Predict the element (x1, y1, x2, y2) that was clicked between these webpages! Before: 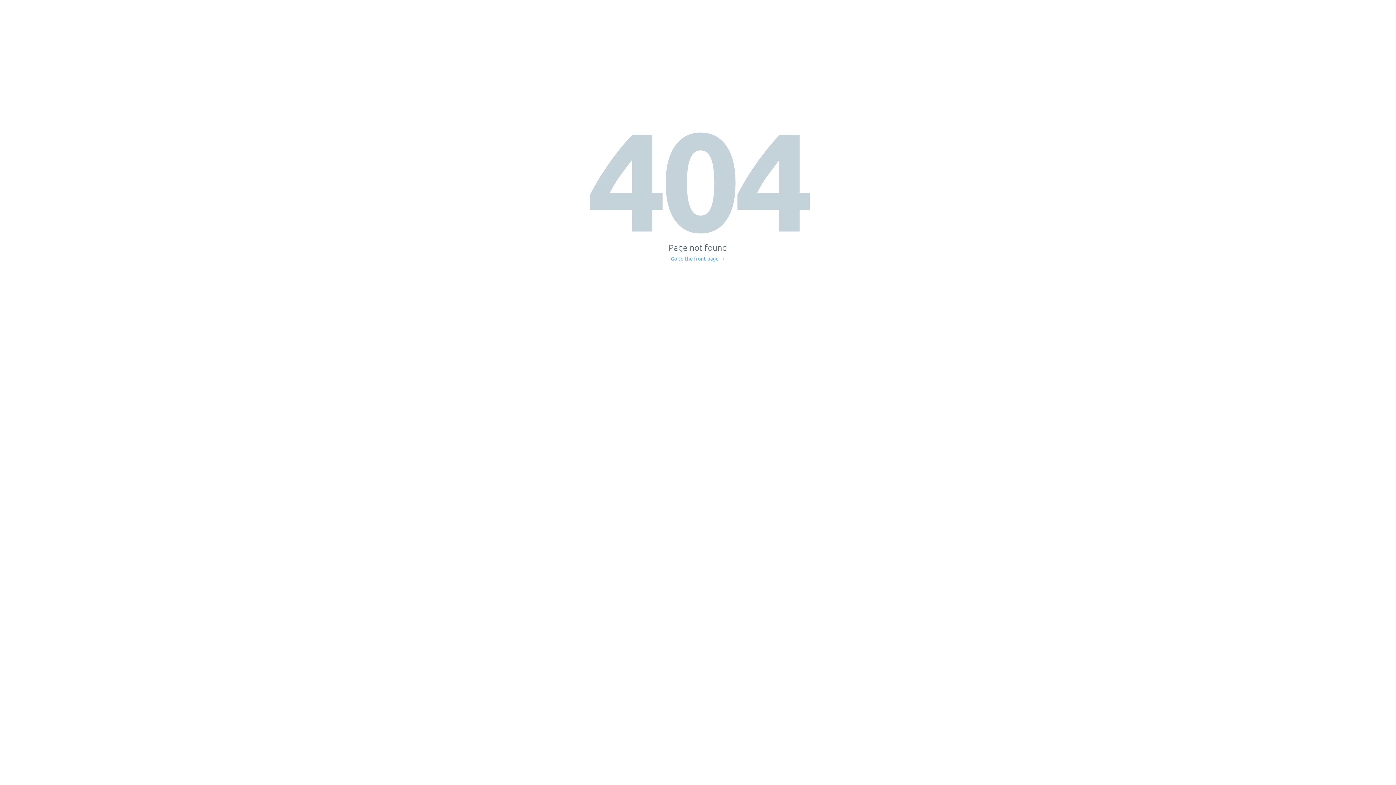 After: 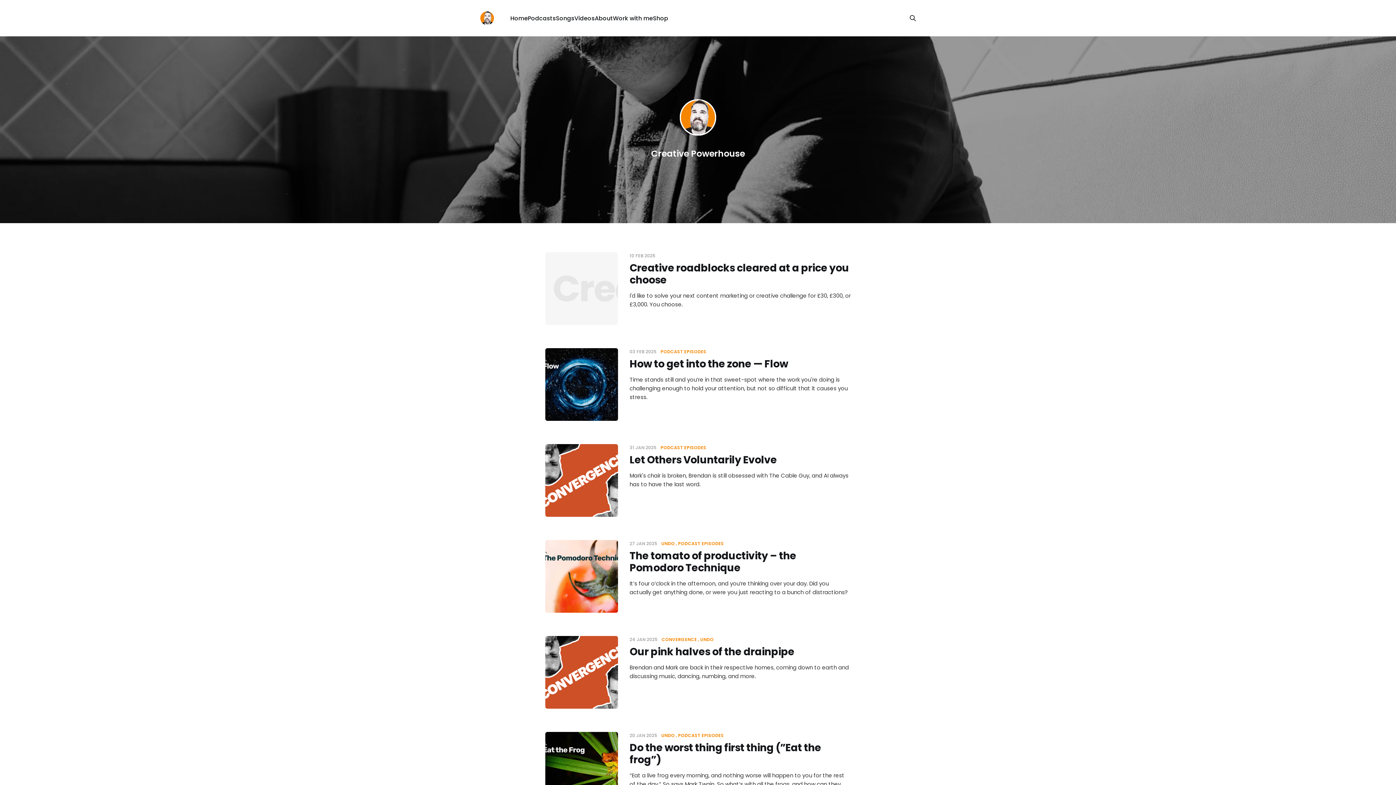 Action: label: Go to the front page → bbox: (671, 256, 725, 261)